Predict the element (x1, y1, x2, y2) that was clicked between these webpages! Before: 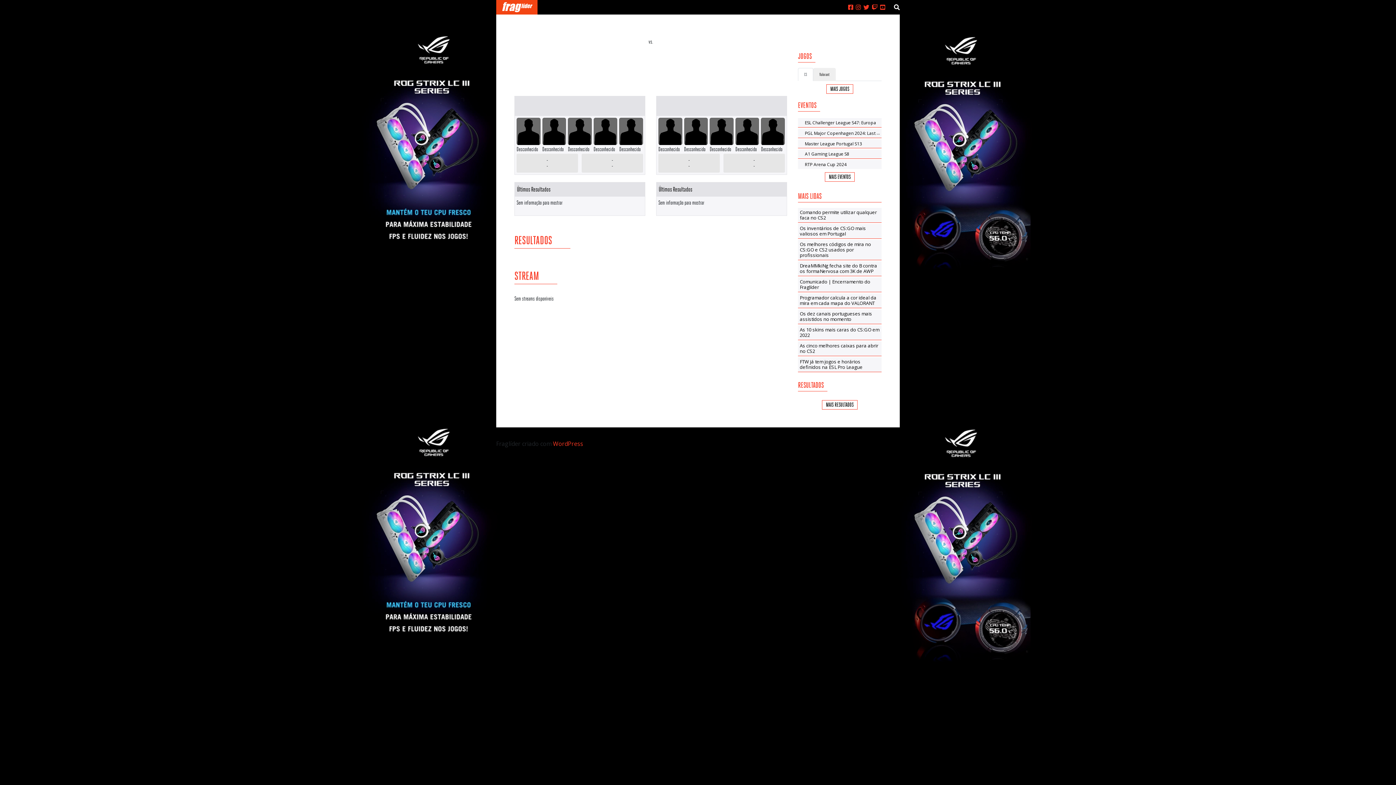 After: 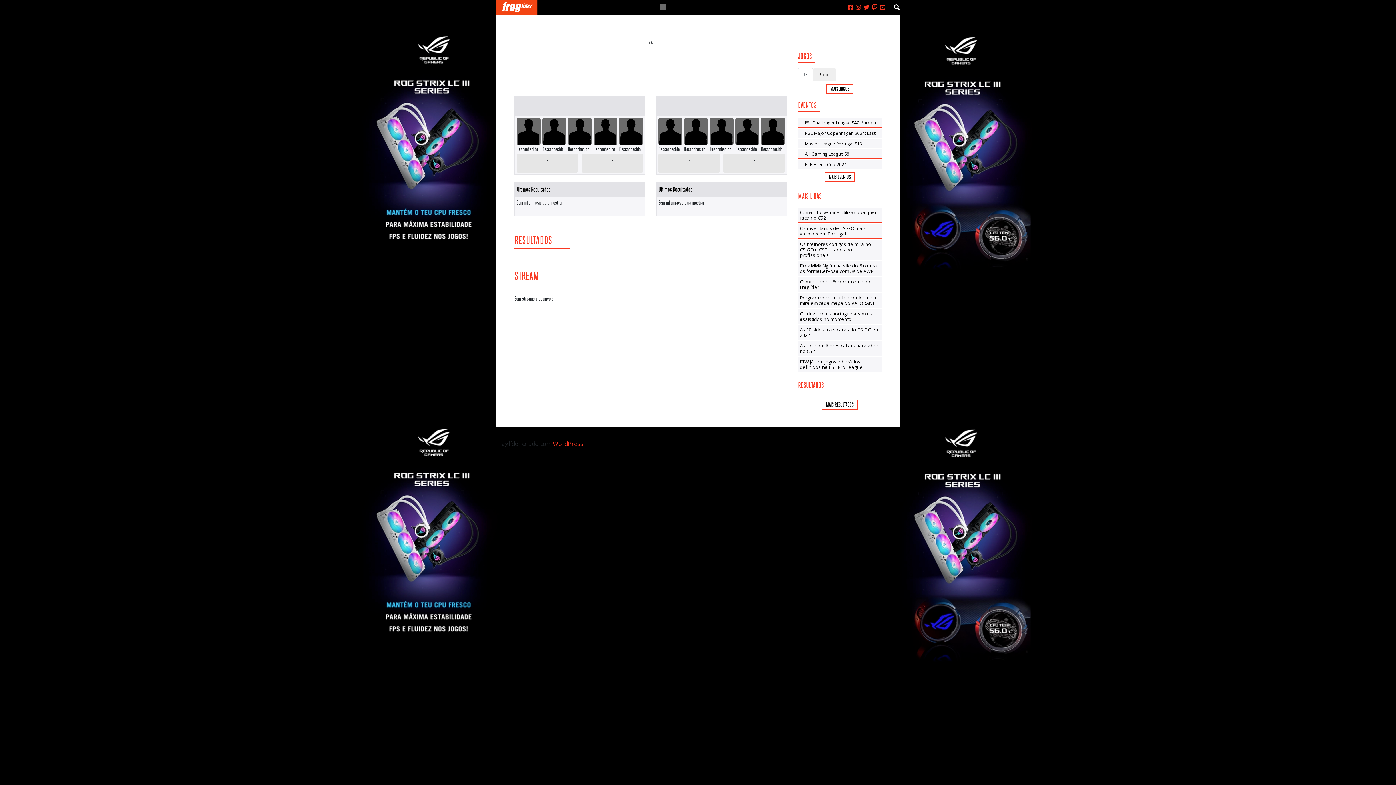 Action: bbox: (660, 4, 666, 10)